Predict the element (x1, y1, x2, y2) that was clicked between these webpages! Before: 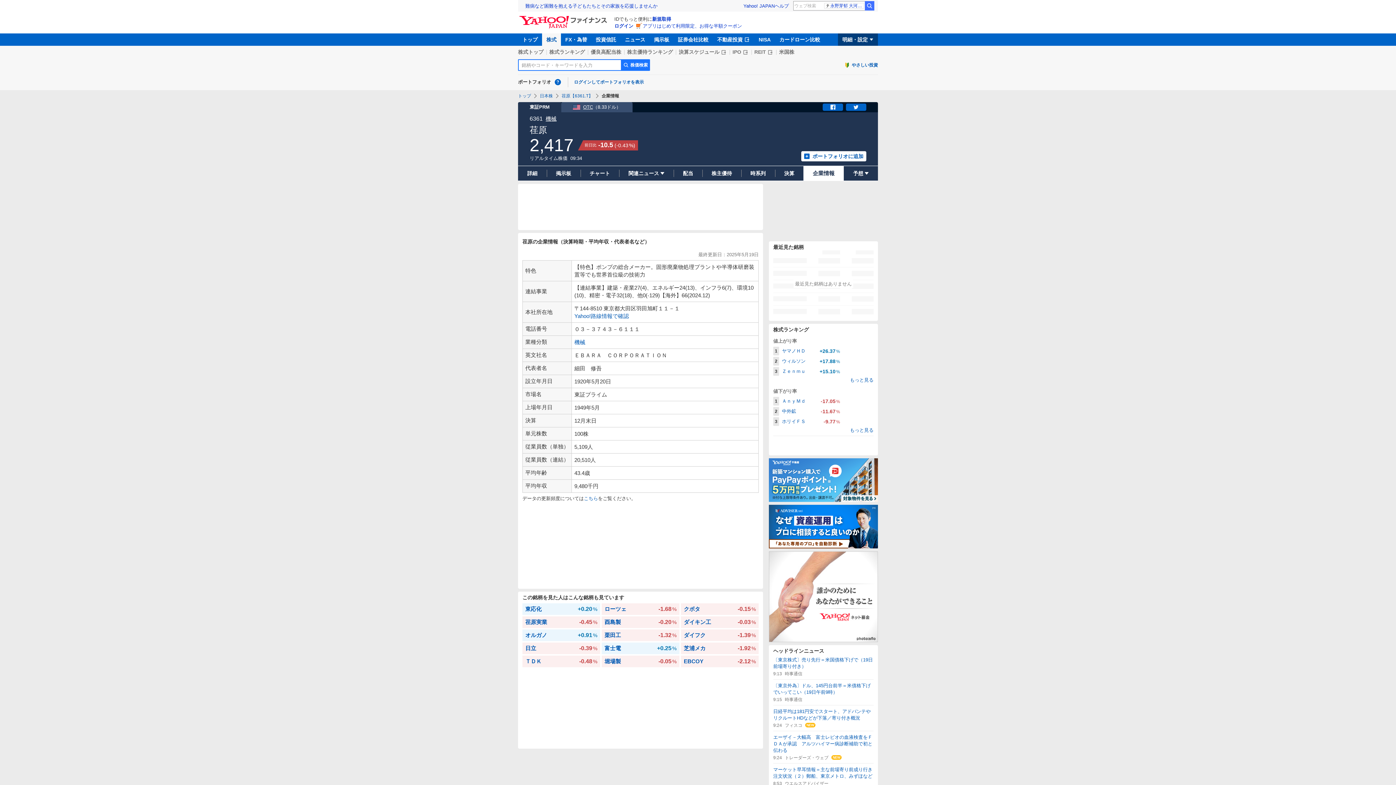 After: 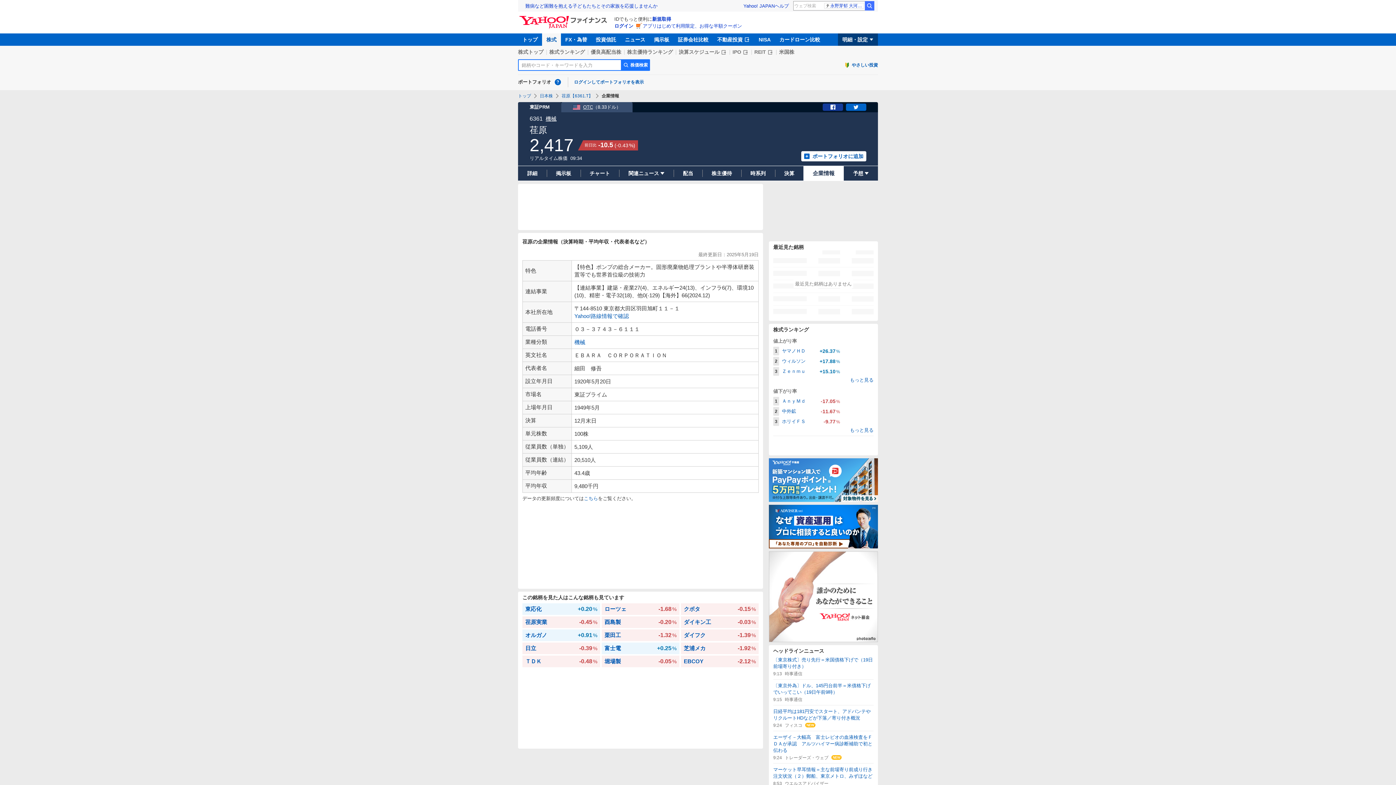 Action: bbox: (822, 103, 843, 110) label: シェア